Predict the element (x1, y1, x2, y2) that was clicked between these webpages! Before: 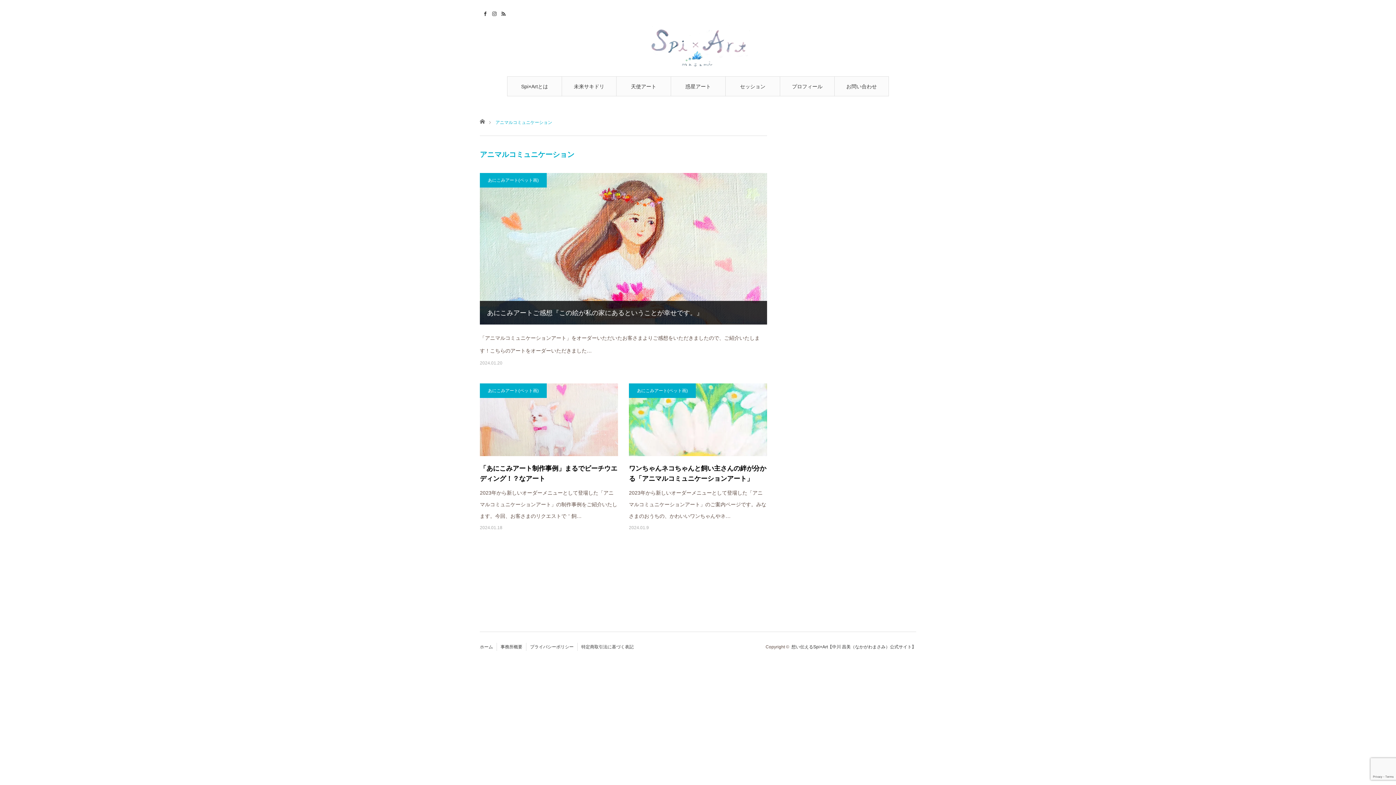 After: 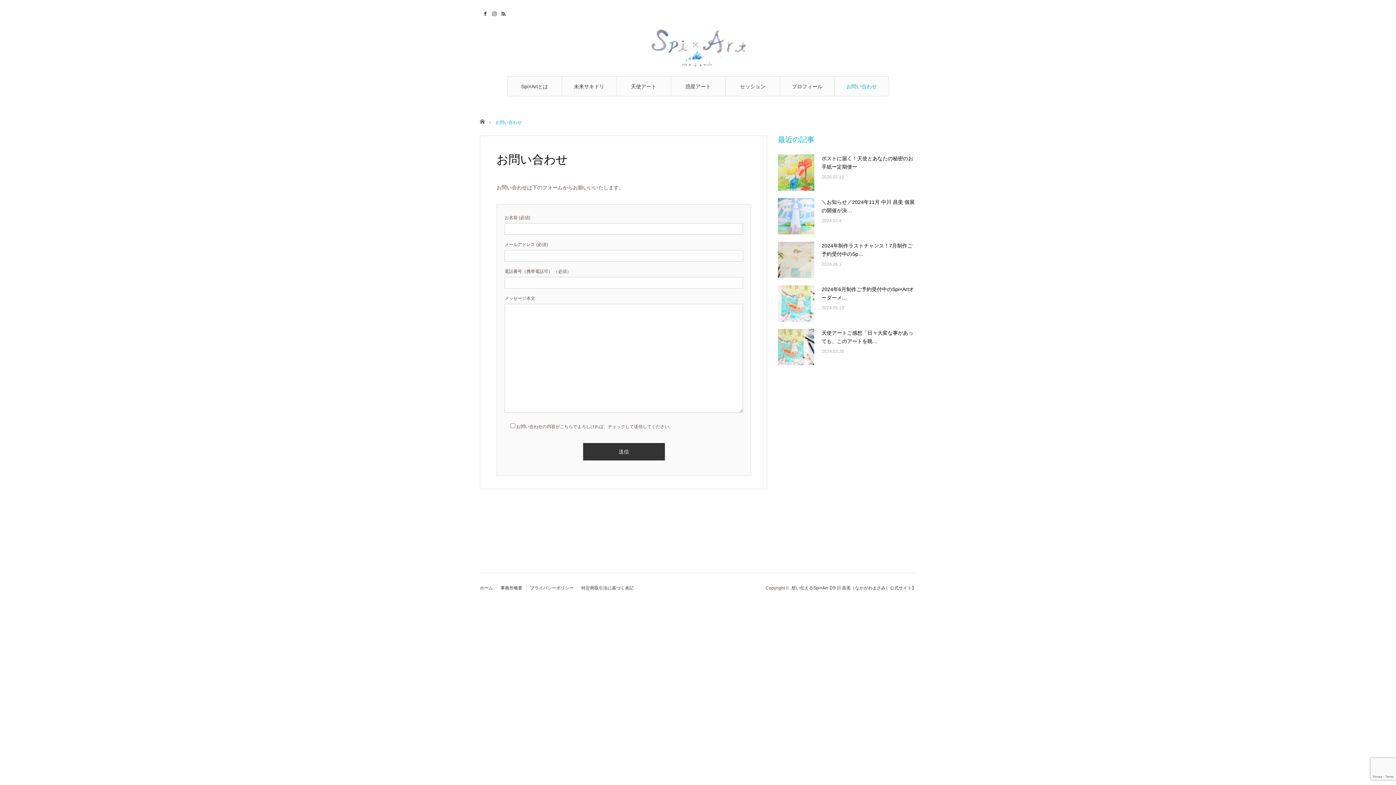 Action: bbox: (834, 76, 889, 96) label: お問い合わせ